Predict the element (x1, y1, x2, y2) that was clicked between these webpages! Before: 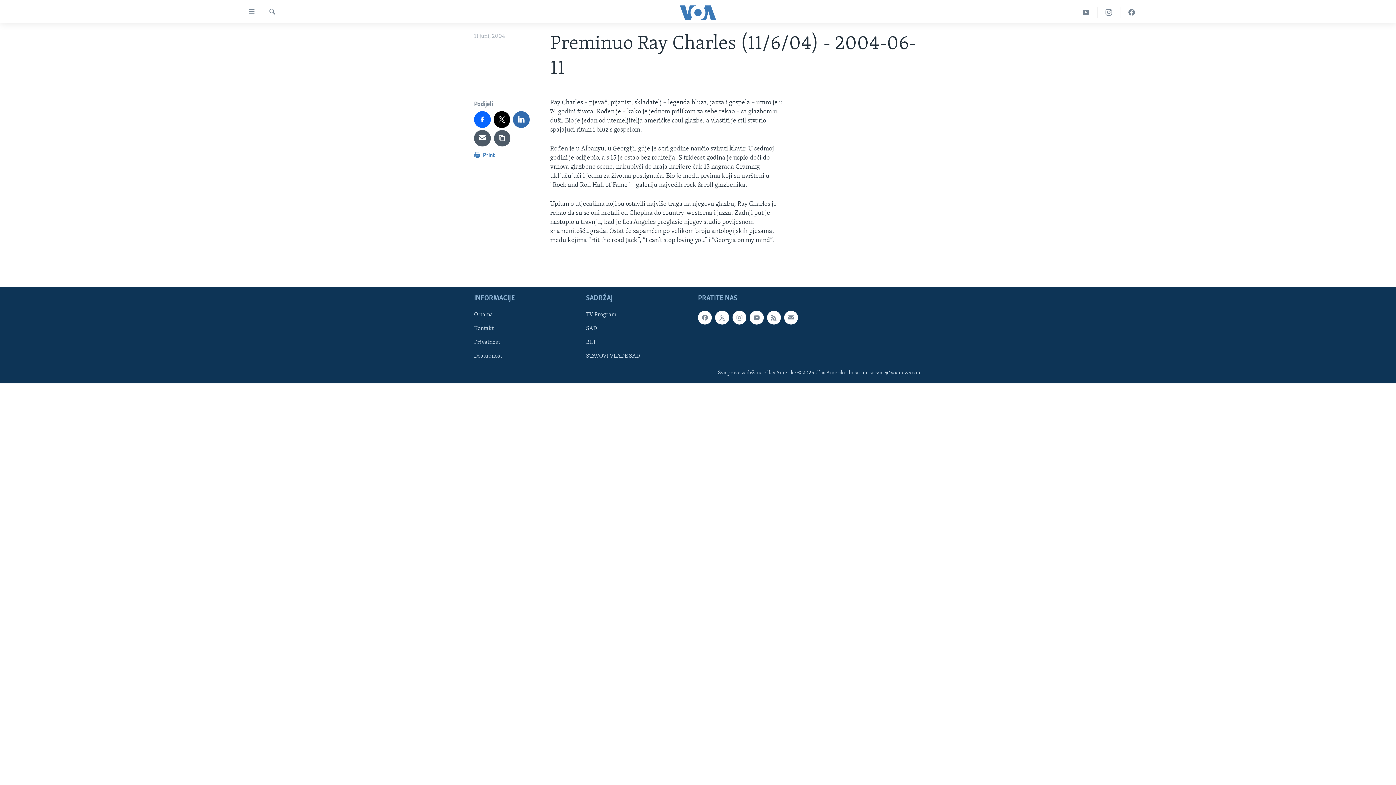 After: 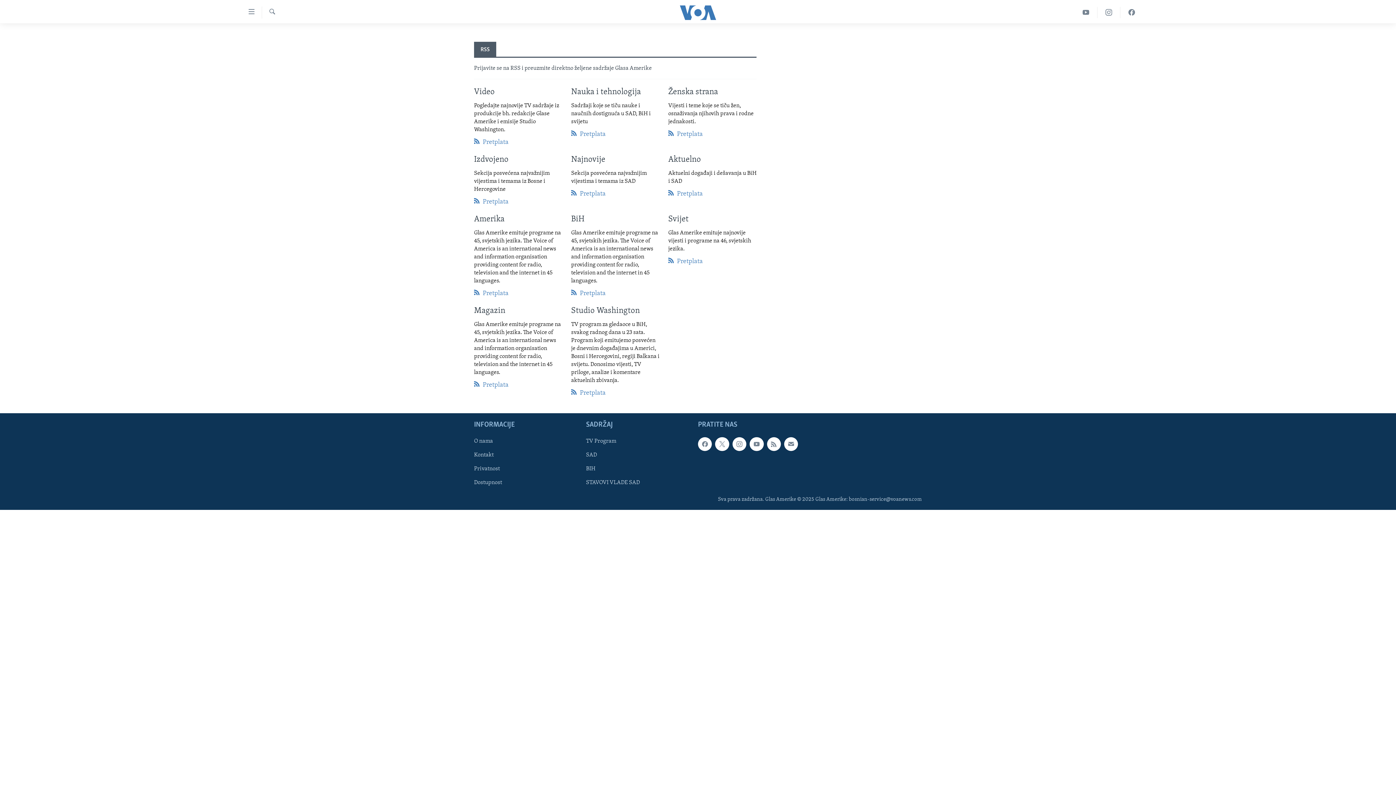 Action: bbox: (767, 310, 781, 324)